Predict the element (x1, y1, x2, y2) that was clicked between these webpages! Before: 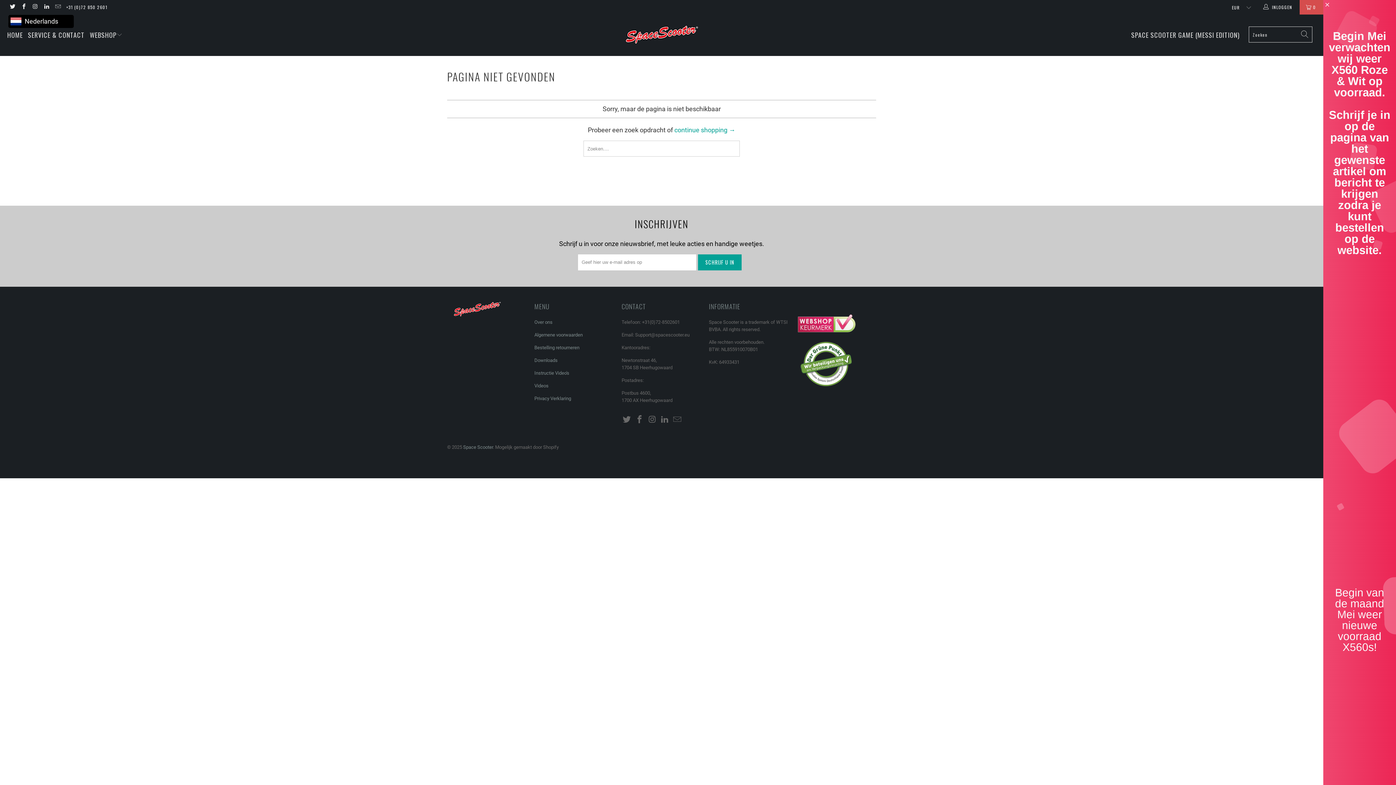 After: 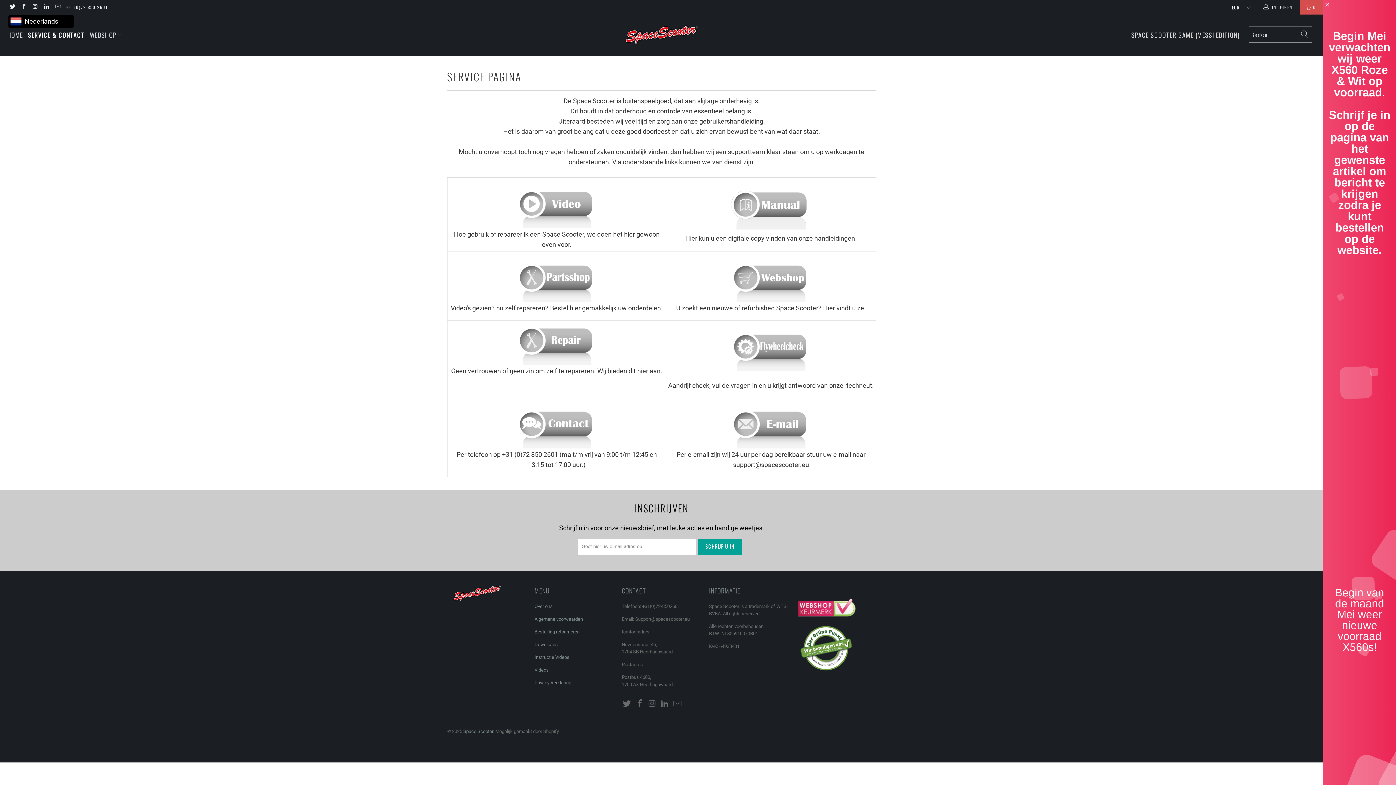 Action: label: SERVICE & CONTACT bbox: (28, 25, 84, 44)